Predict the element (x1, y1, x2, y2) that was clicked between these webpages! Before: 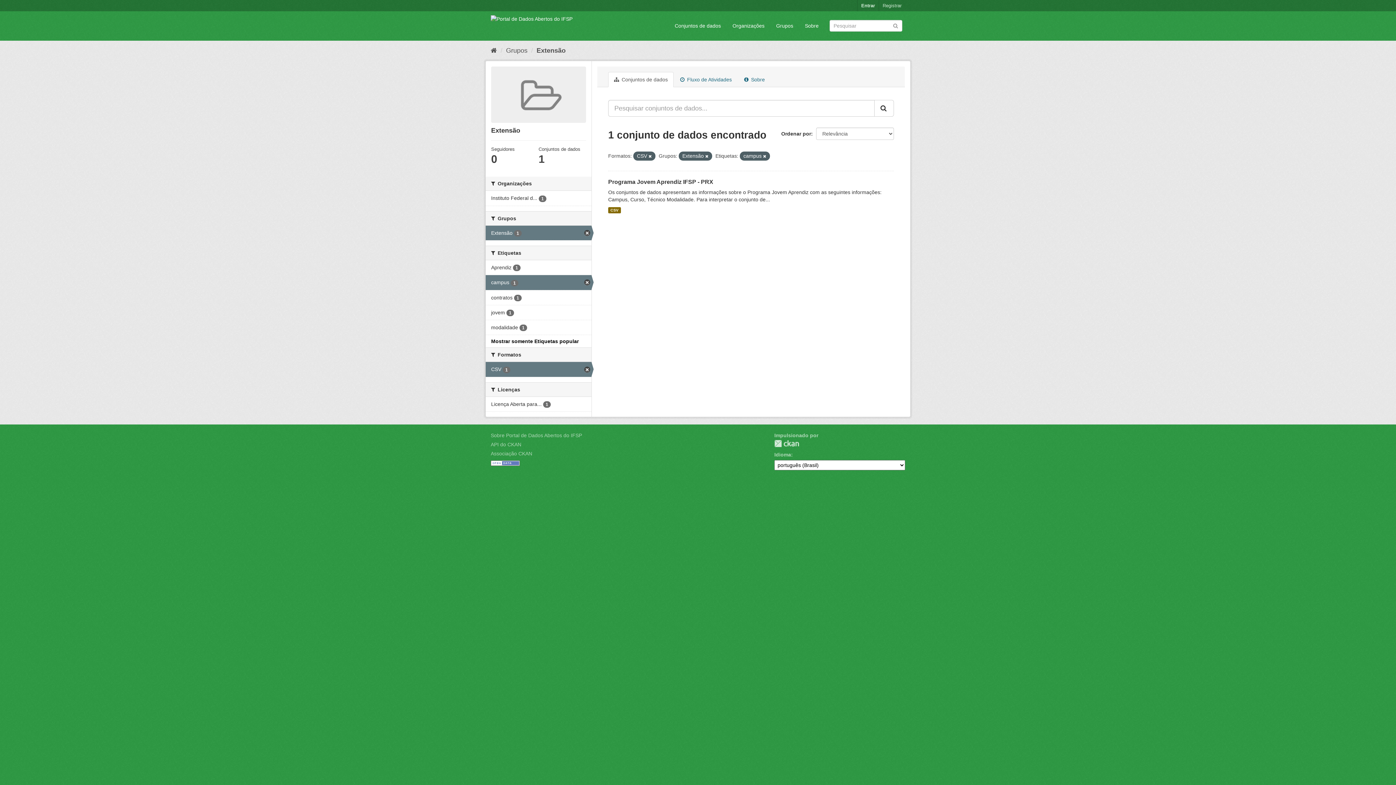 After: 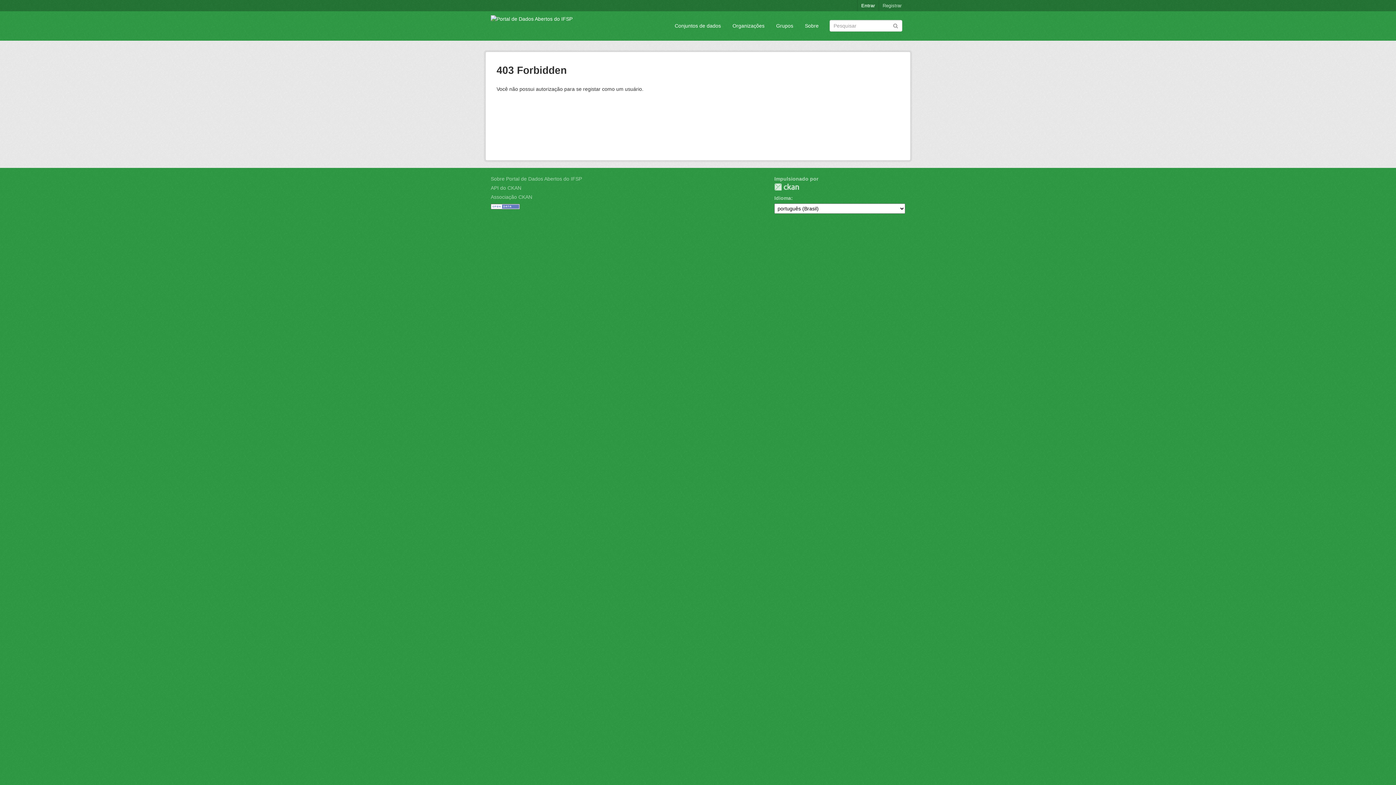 Action: label: Registrar bbox: (879, 0, 905, 11)